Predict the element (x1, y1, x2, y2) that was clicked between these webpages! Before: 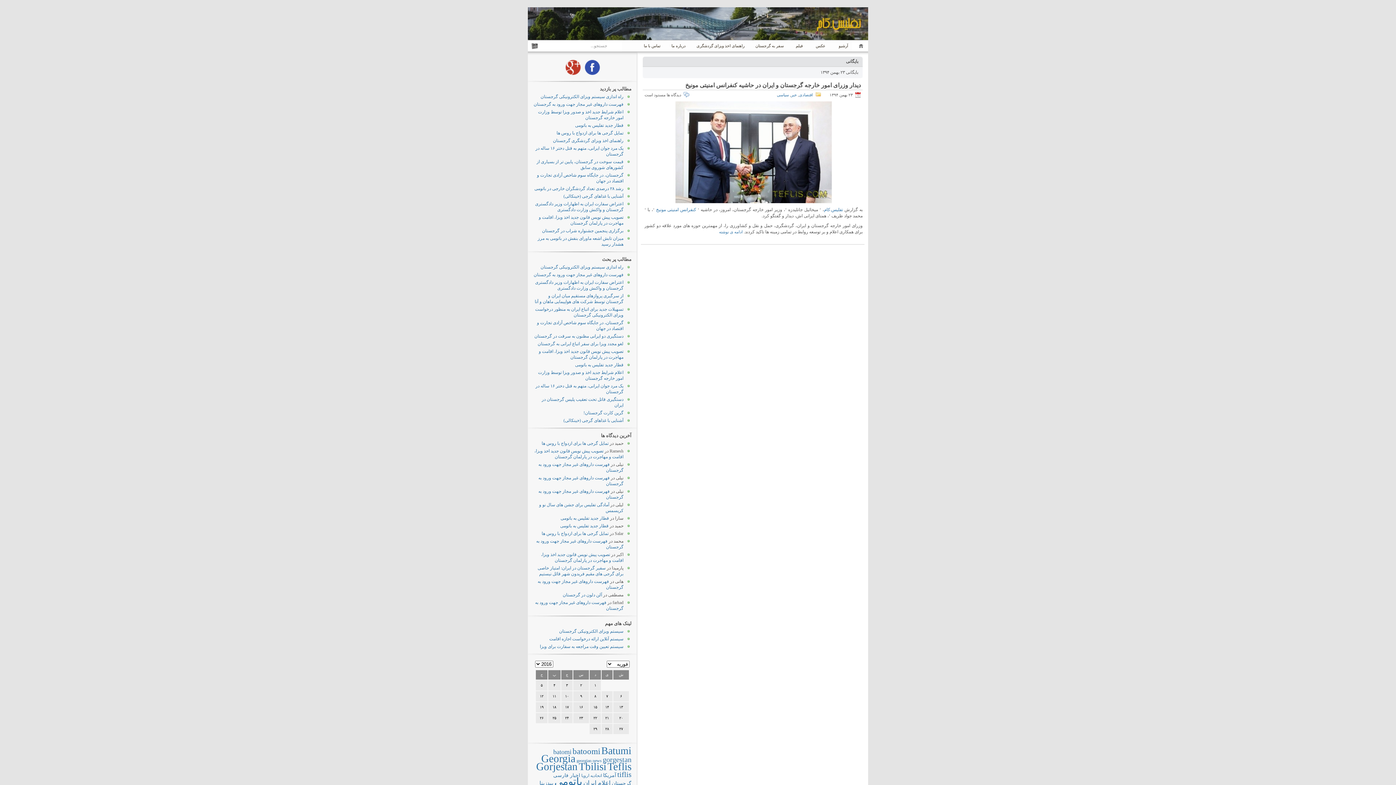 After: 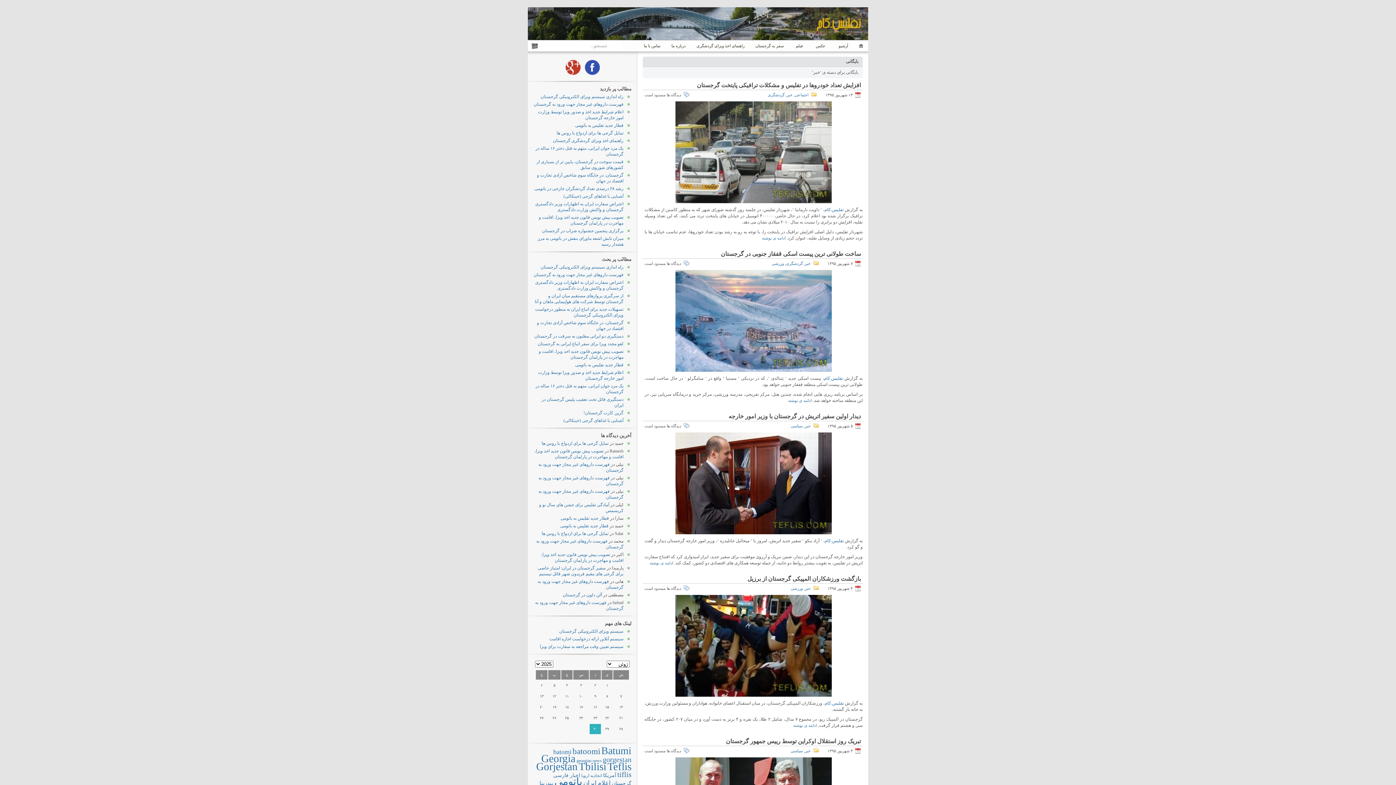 Action: label: خبر bbox: (791, 92, 797, 97)